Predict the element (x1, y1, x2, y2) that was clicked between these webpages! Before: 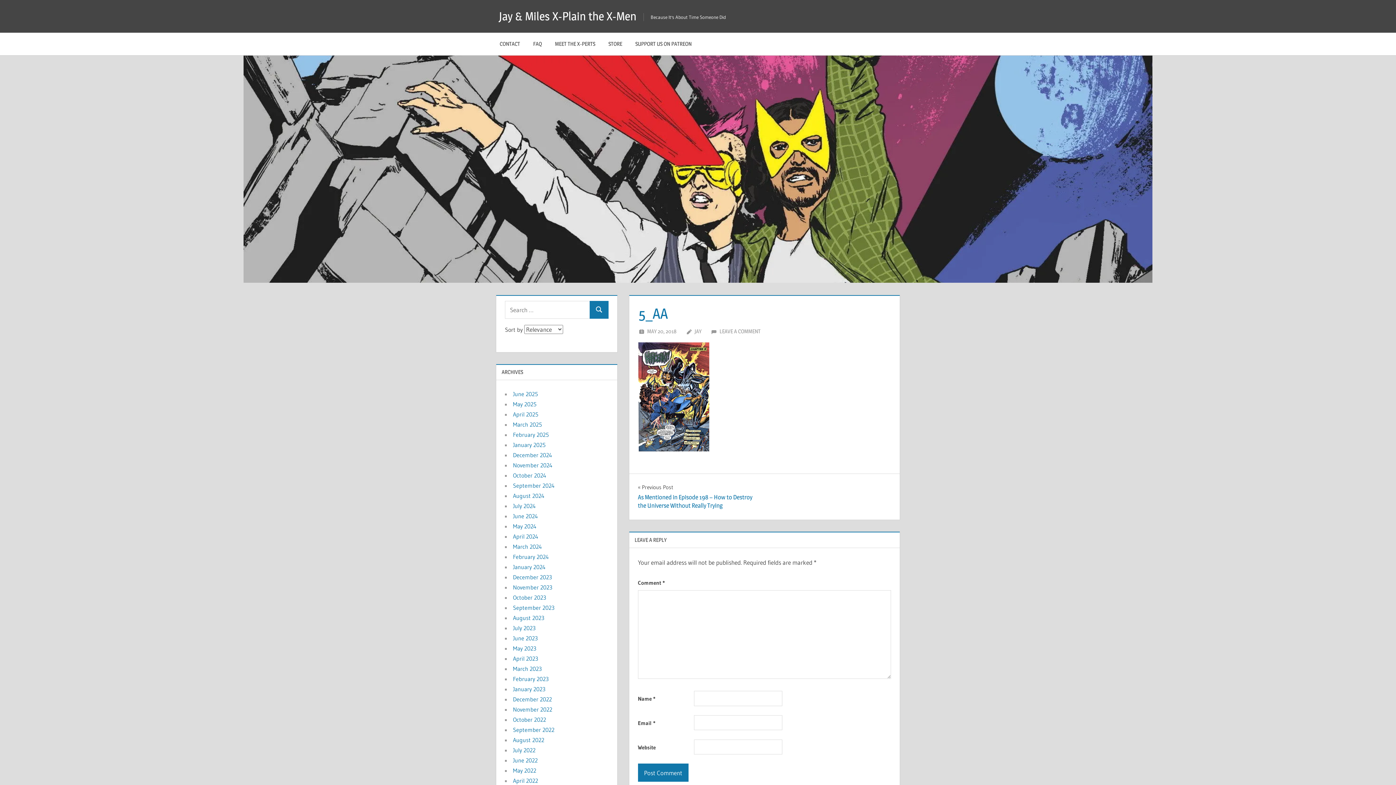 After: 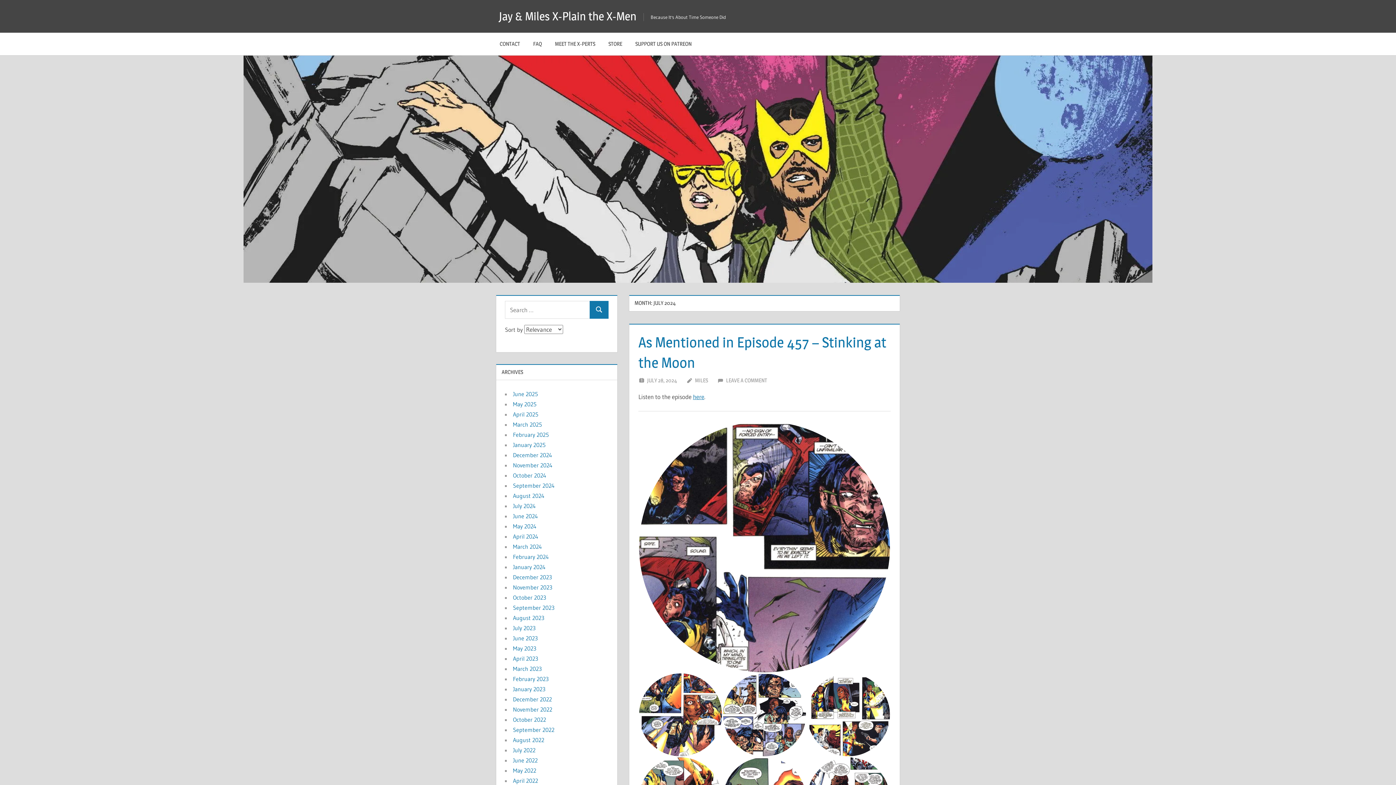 Action: bbox: (513, 502, 536, 509) label: July 2024